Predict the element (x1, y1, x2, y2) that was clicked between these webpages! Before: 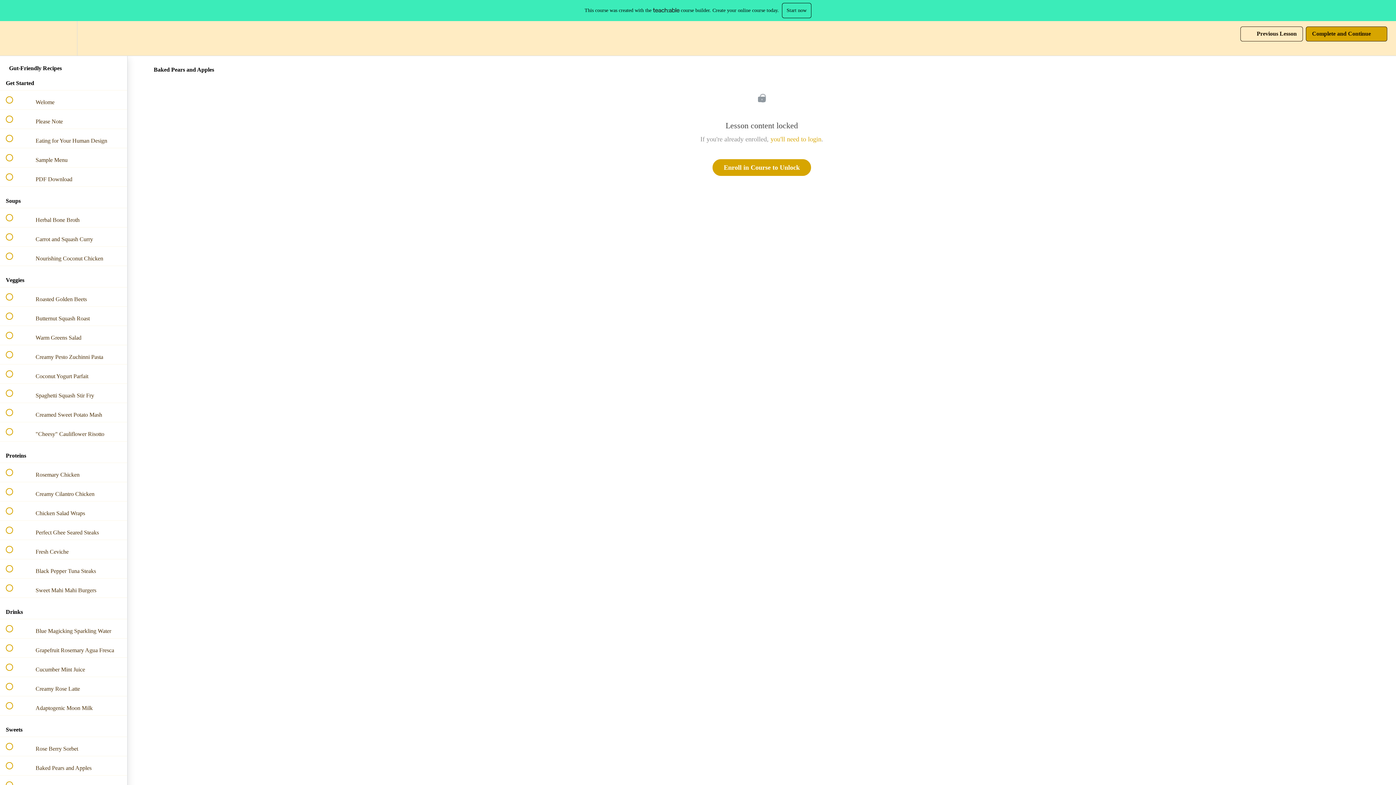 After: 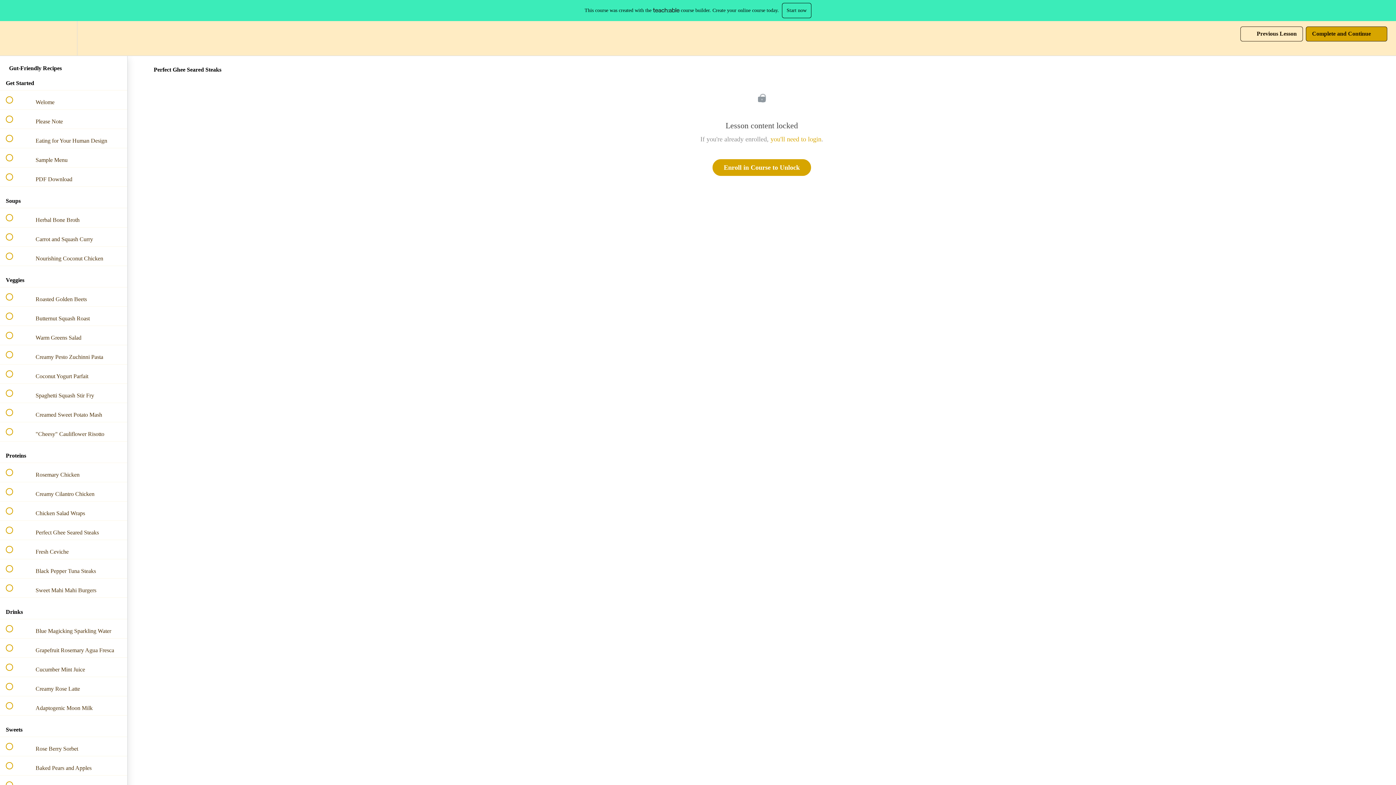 Action: label:  
 Perfect Ghee Seared Steaks bbox: (0, 521, 127, 540)